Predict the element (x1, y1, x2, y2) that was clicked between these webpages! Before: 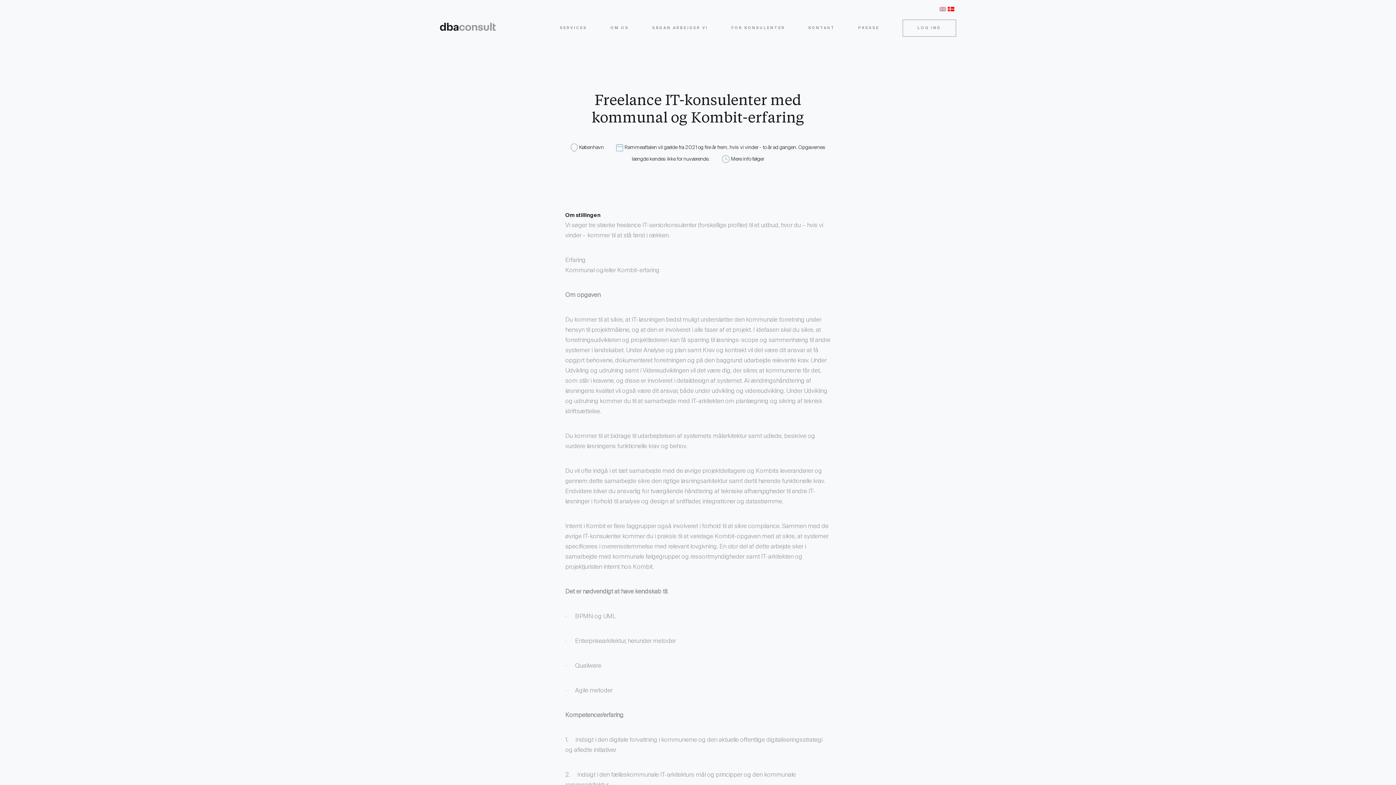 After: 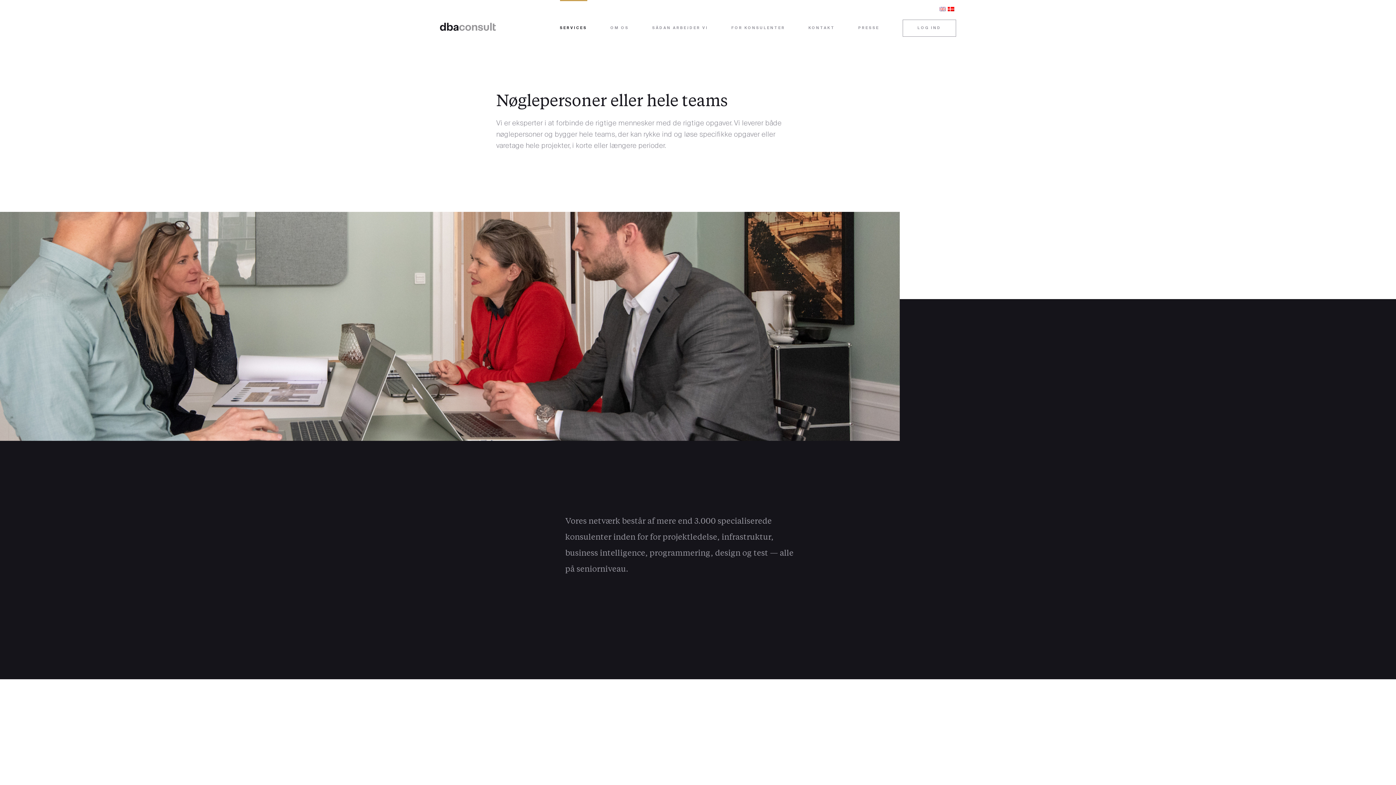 Action: label: SERVICES bbox: (560, 0, 587, 56)